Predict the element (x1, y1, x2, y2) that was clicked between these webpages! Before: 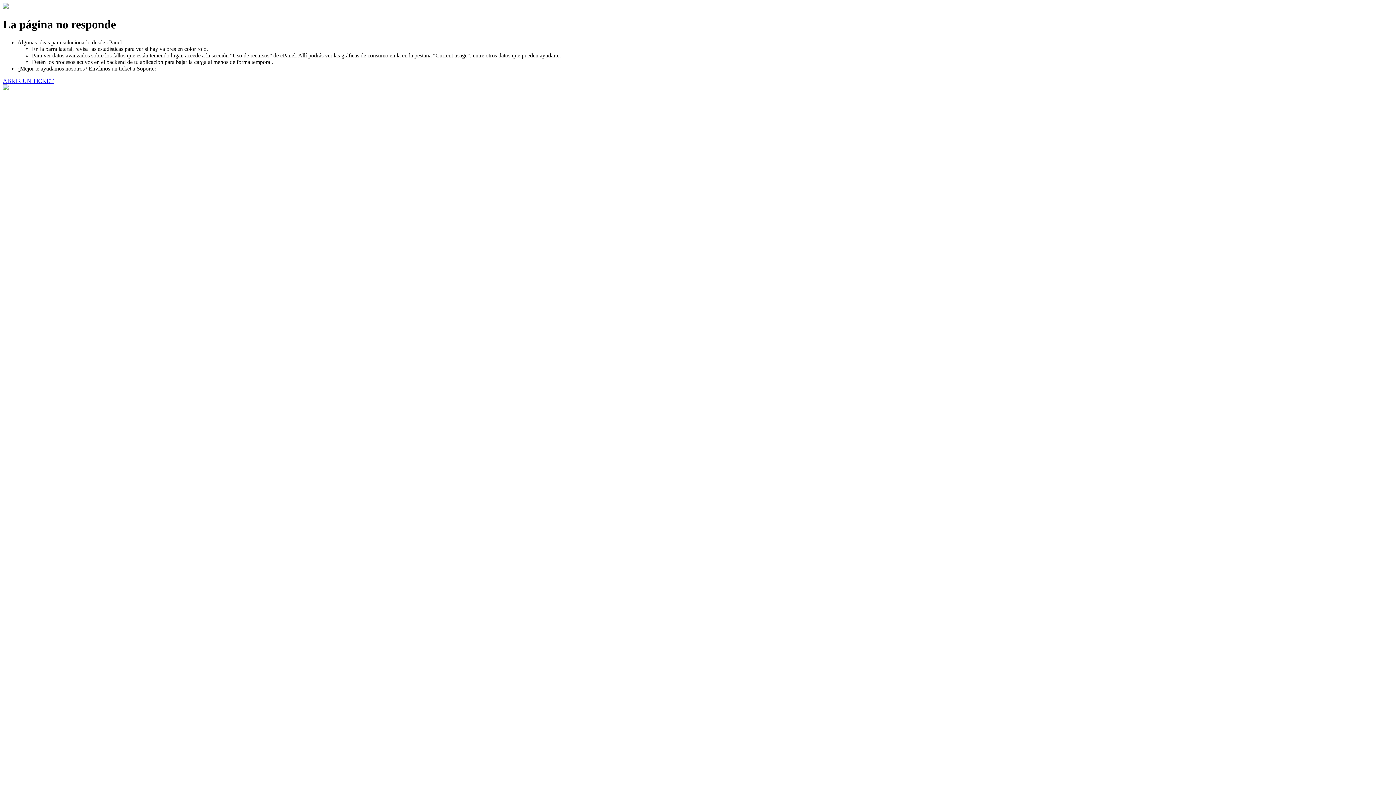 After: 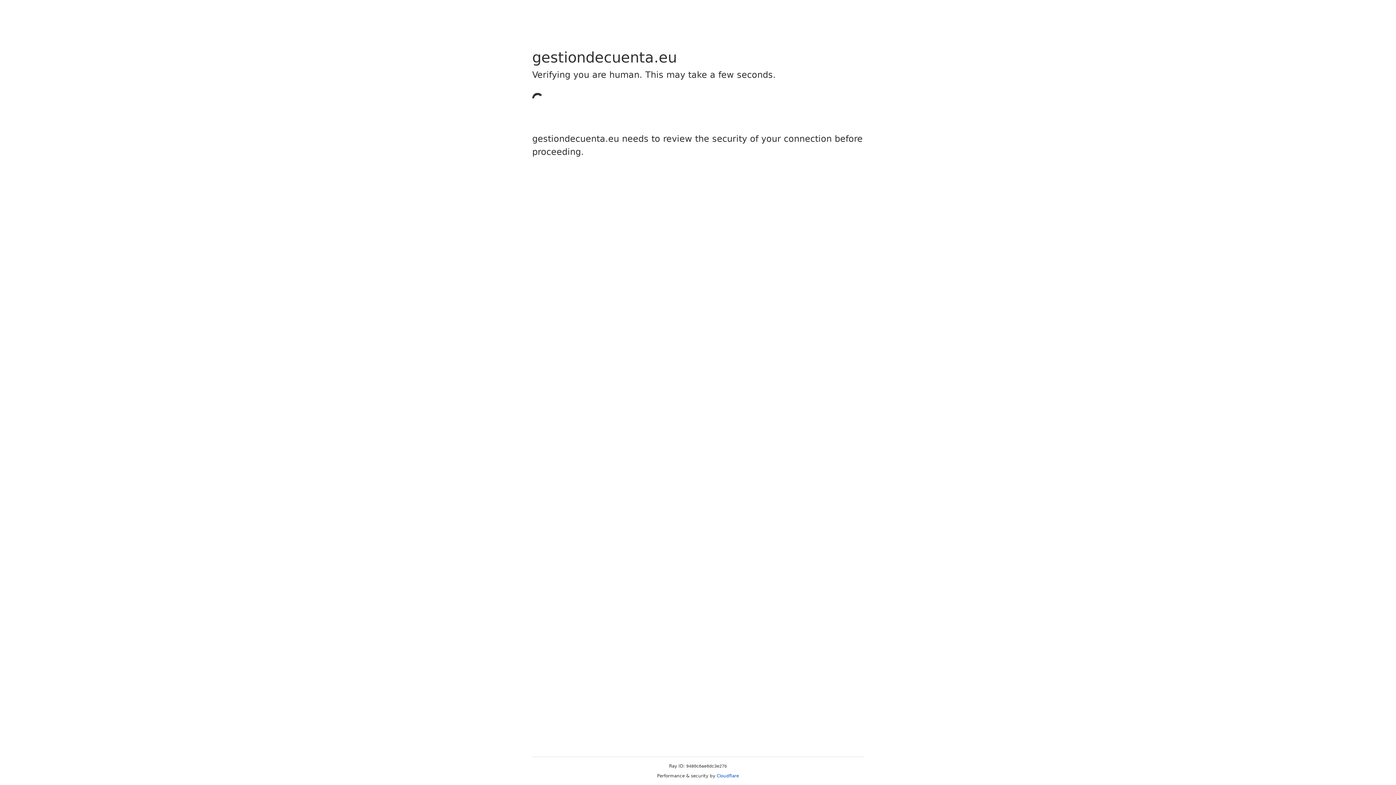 Action: bbox: (2, 77, 53, 83) label: ABRIR UN TICKET